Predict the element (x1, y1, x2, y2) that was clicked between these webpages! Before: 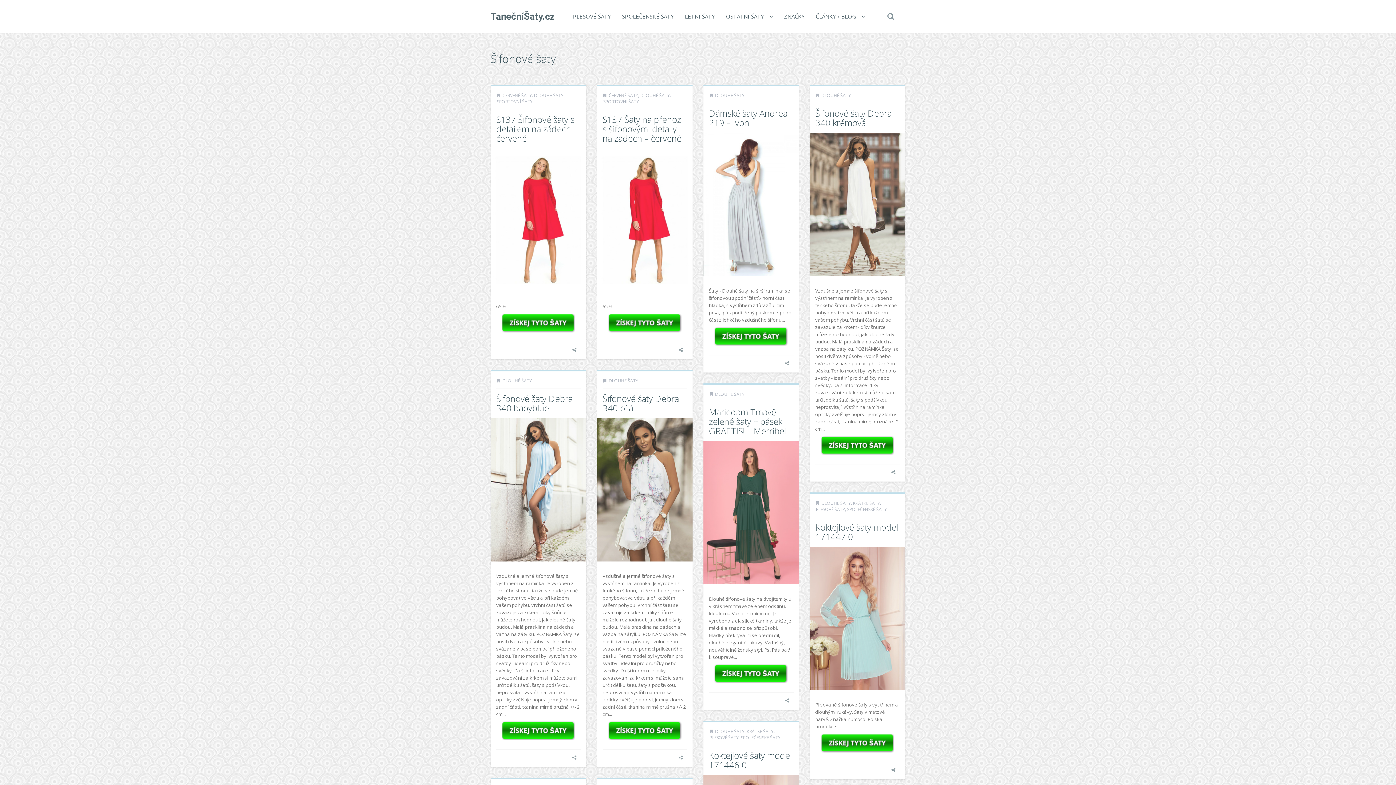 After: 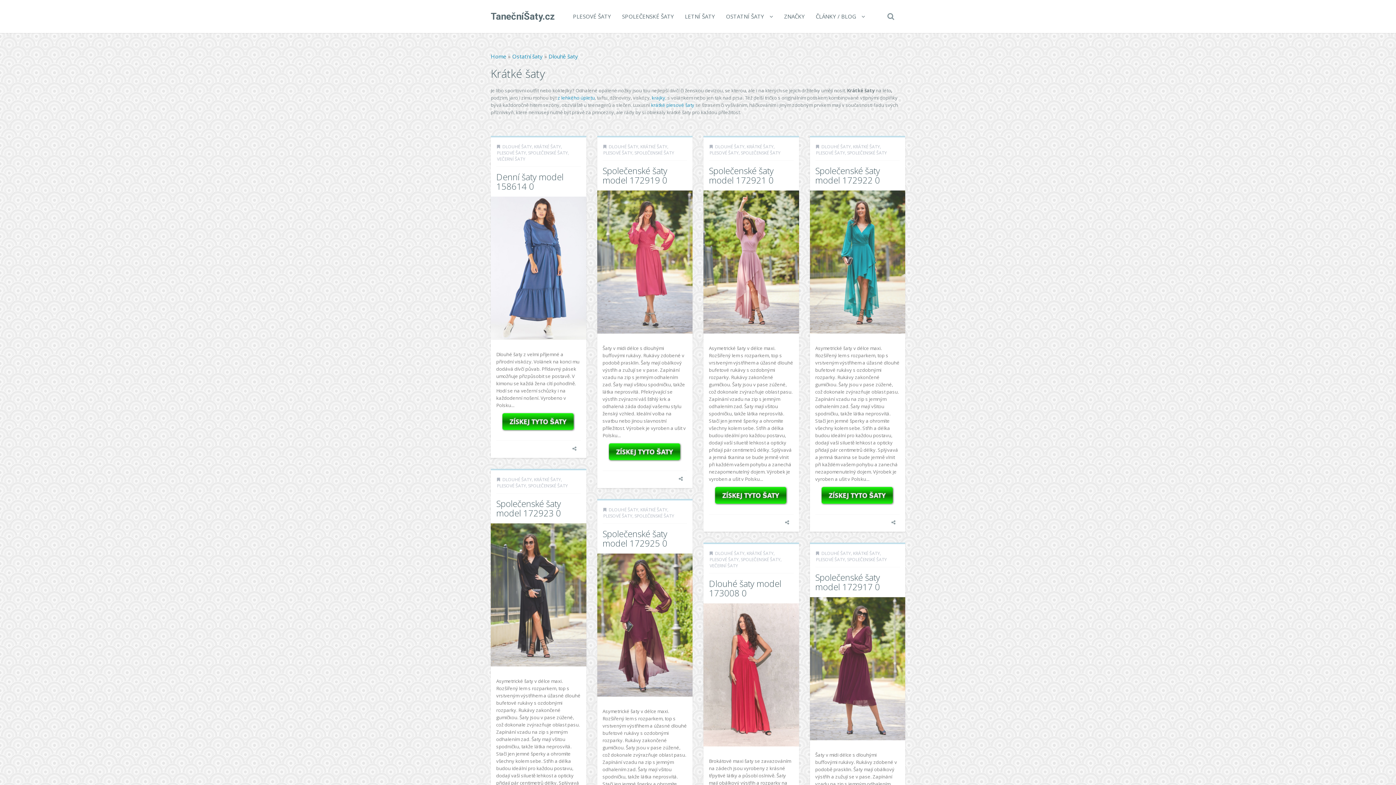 Action: label: KRÁTKÉ ŠATY bbox: (853, 500, 880, 506)